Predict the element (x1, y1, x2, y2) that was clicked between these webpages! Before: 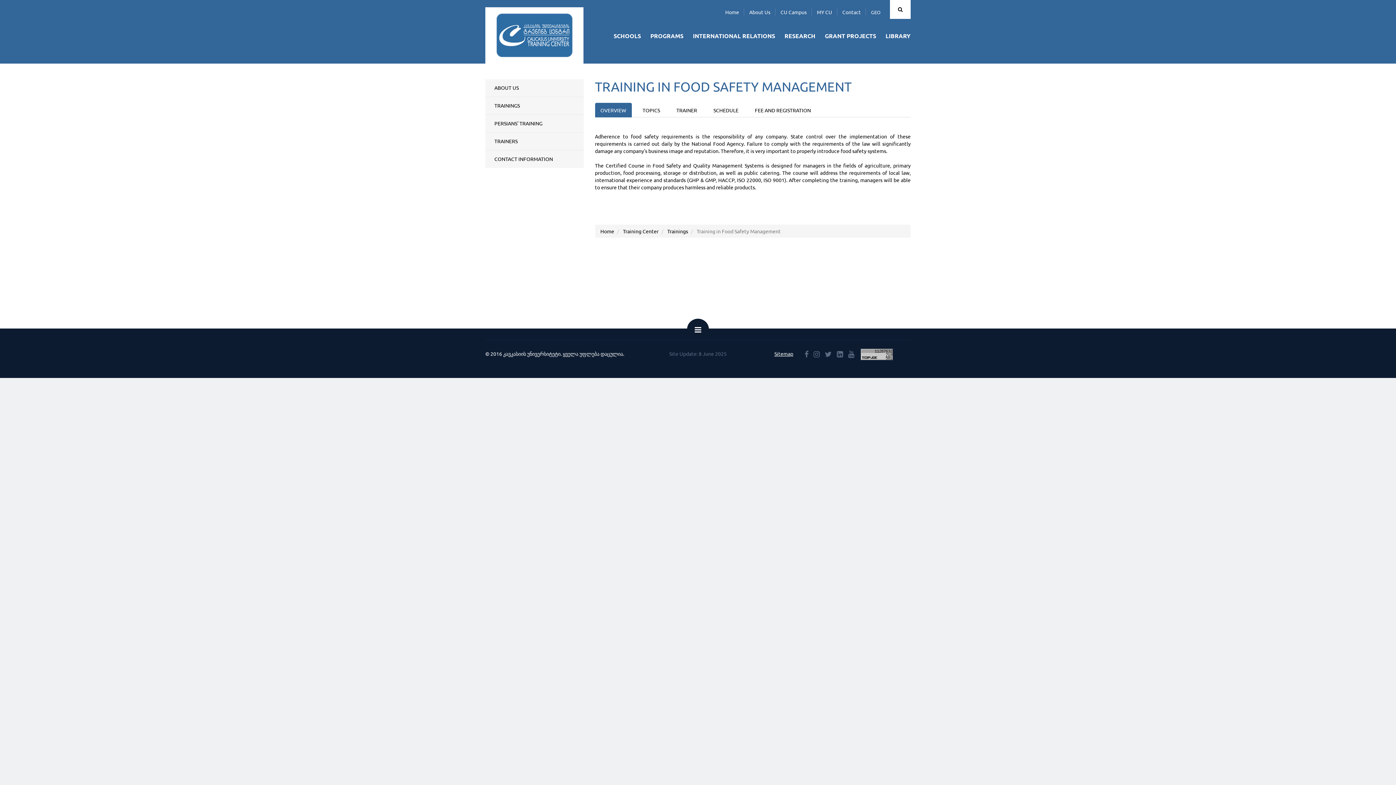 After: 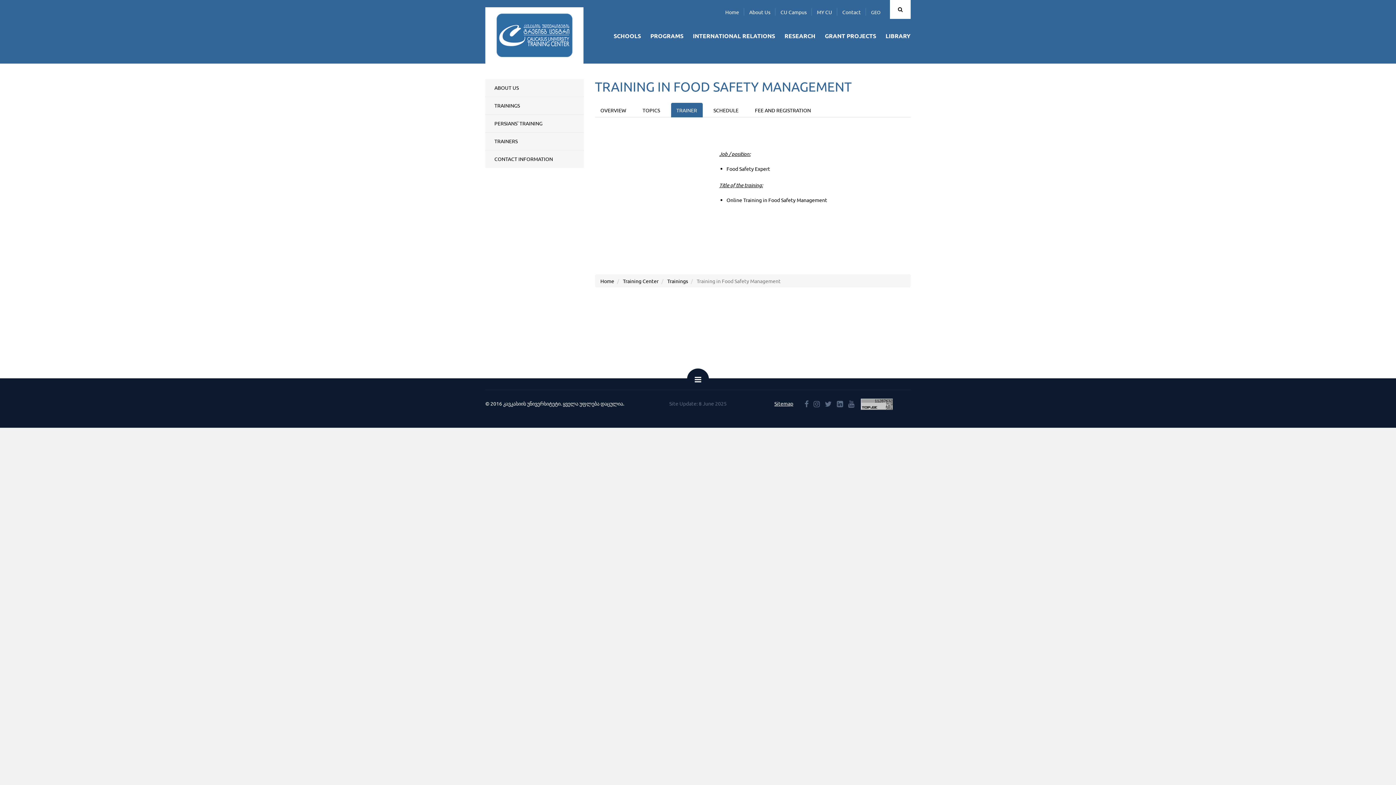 Action: label: TRAINER bbox: (671, 102, 702, 117)